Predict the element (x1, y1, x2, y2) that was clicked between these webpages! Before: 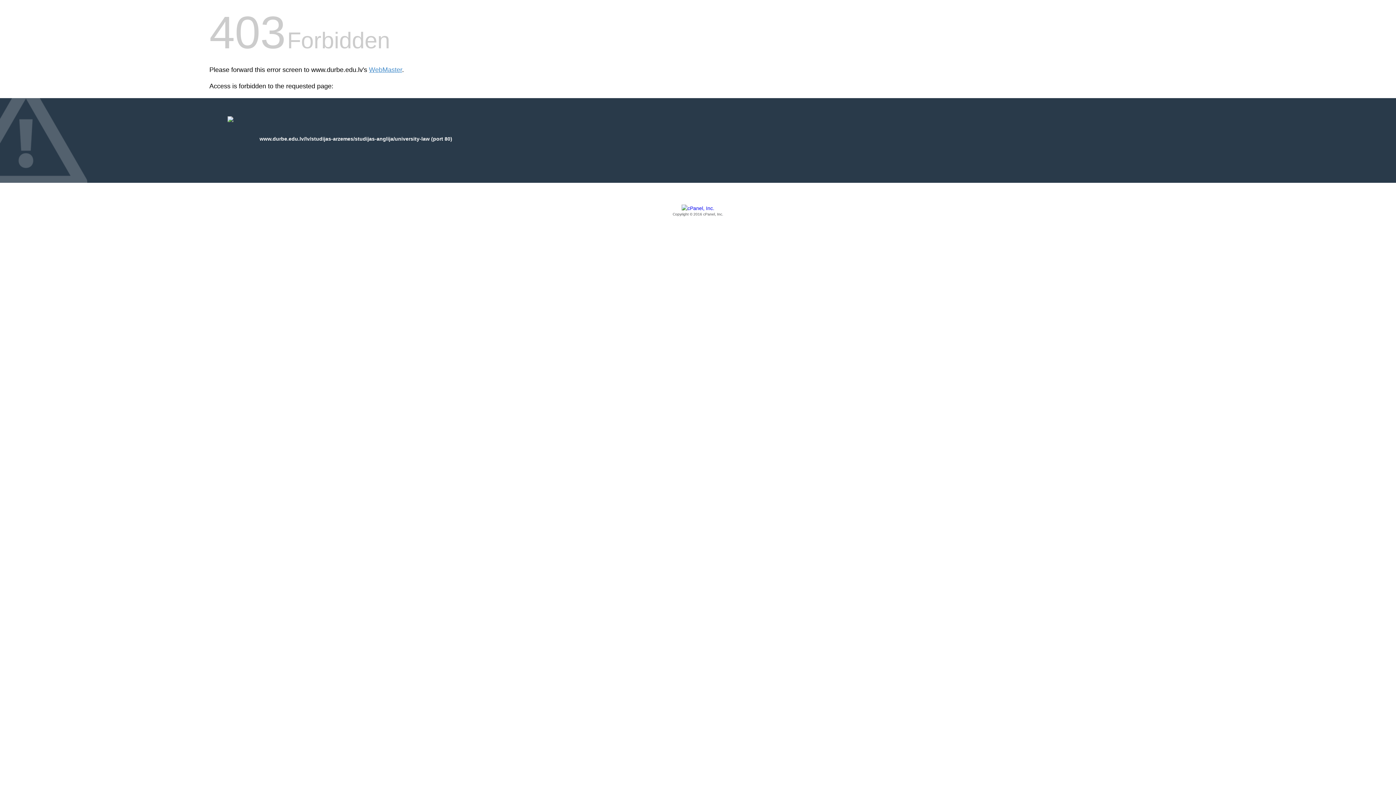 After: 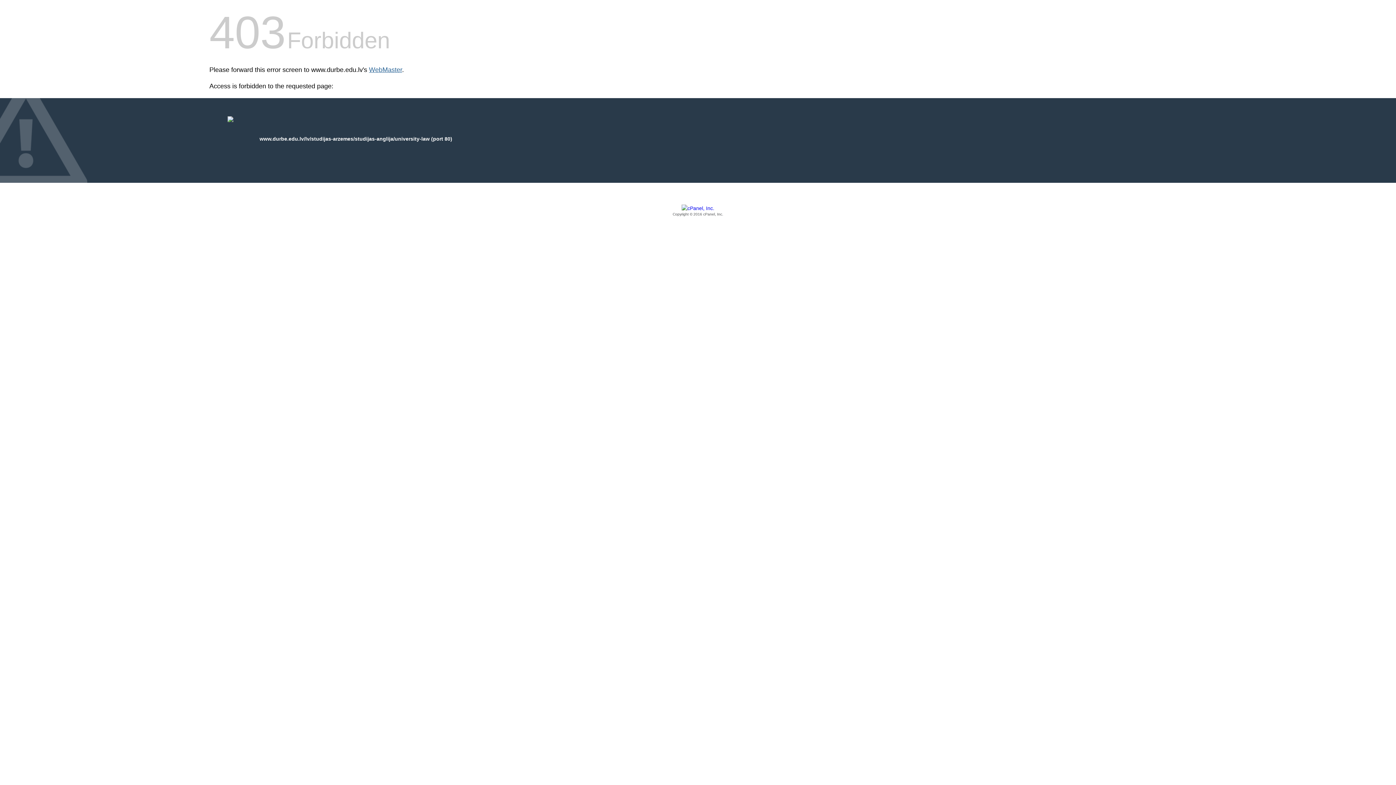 Action: bbox: (369, 66, 402, 73) label: WebMaster